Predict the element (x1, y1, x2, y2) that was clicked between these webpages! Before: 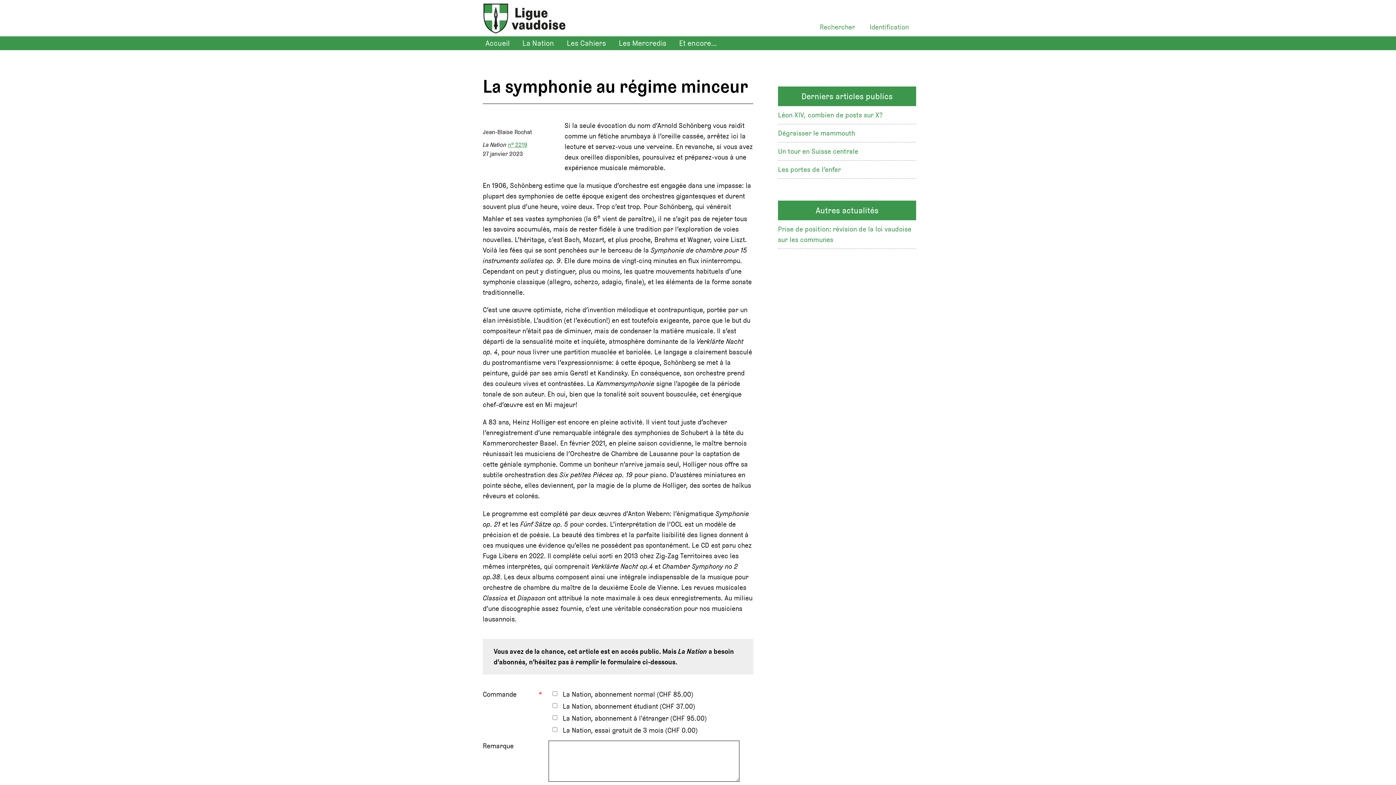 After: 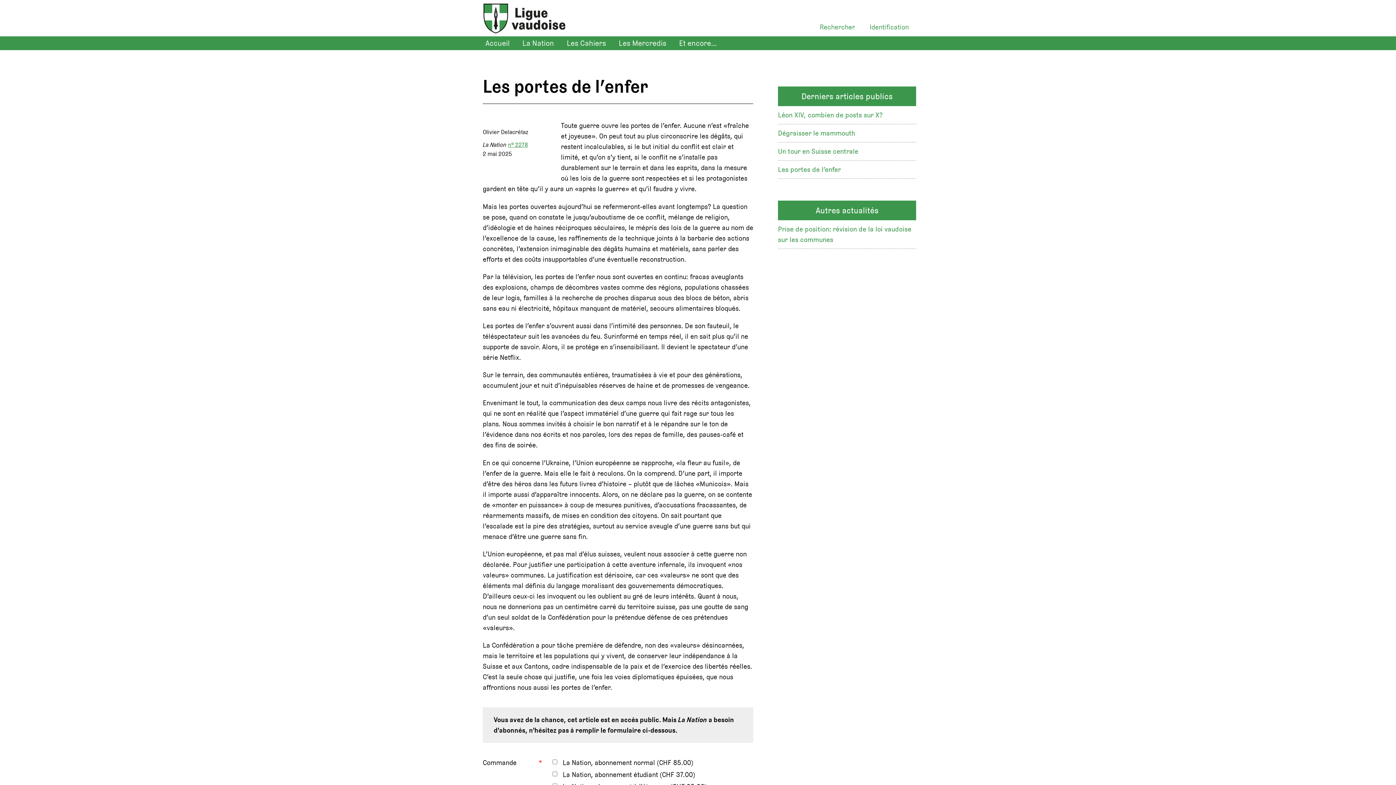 Action: bbox: (778, 164, 841, 174) label: Les portes de l’enfer